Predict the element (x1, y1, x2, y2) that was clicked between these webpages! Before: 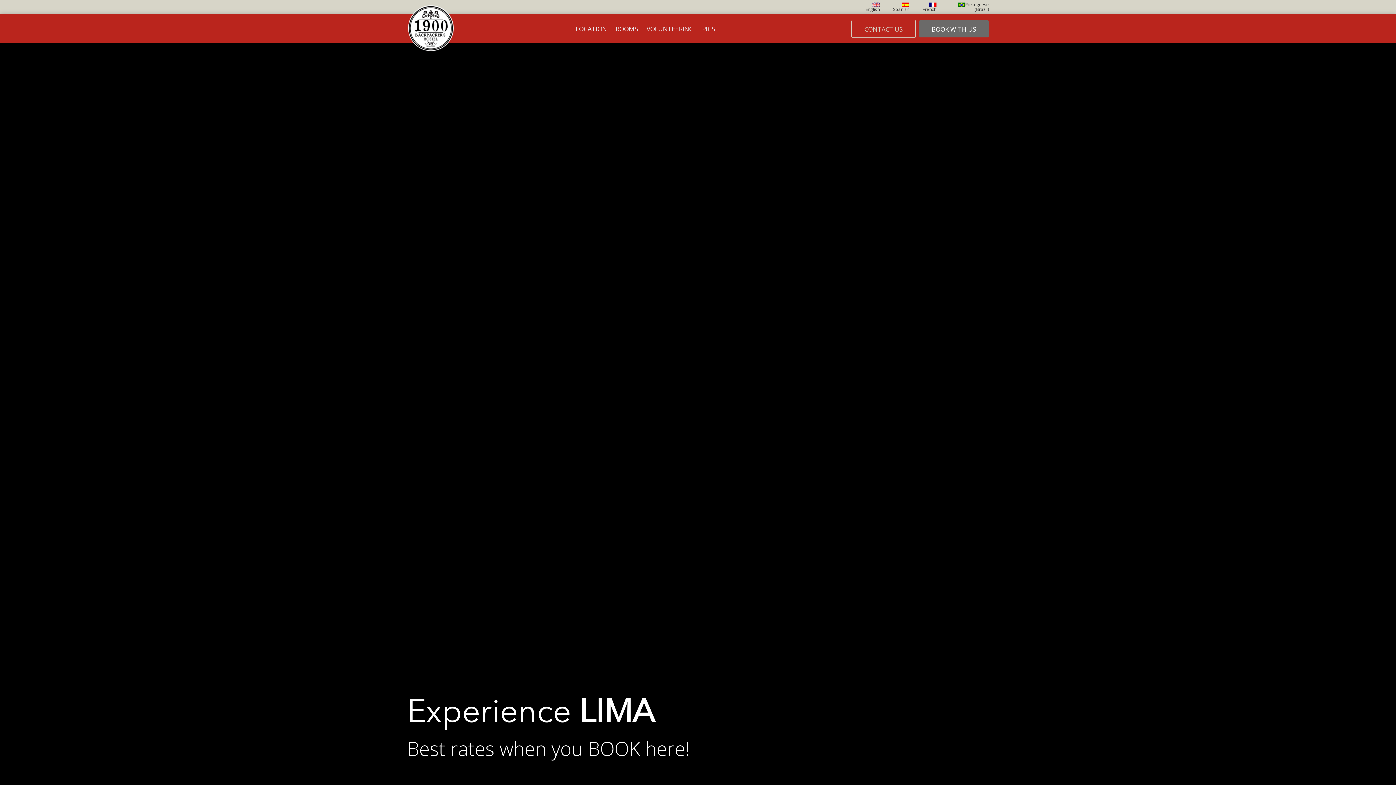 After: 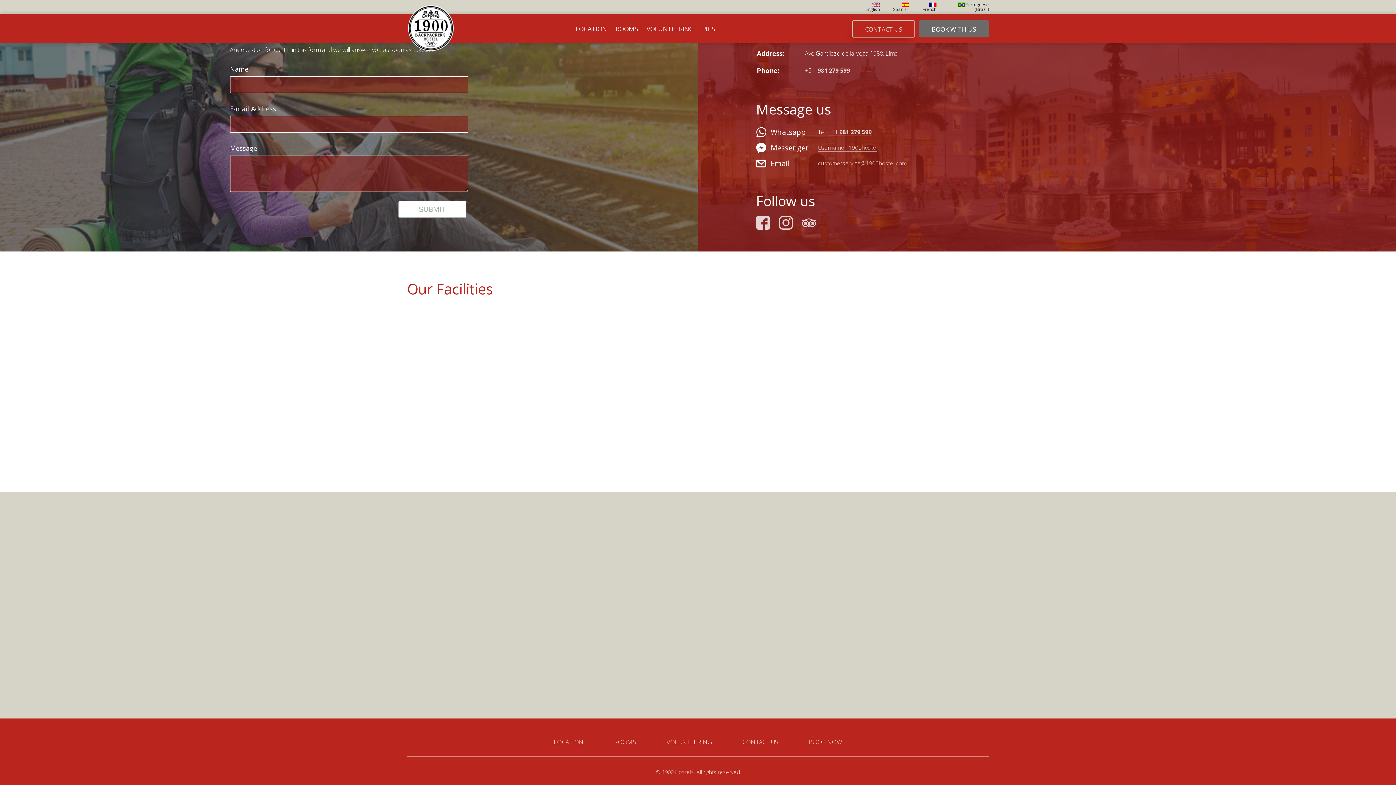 Action: bbox: (851, 20, 916, 37) label: CONTACT US